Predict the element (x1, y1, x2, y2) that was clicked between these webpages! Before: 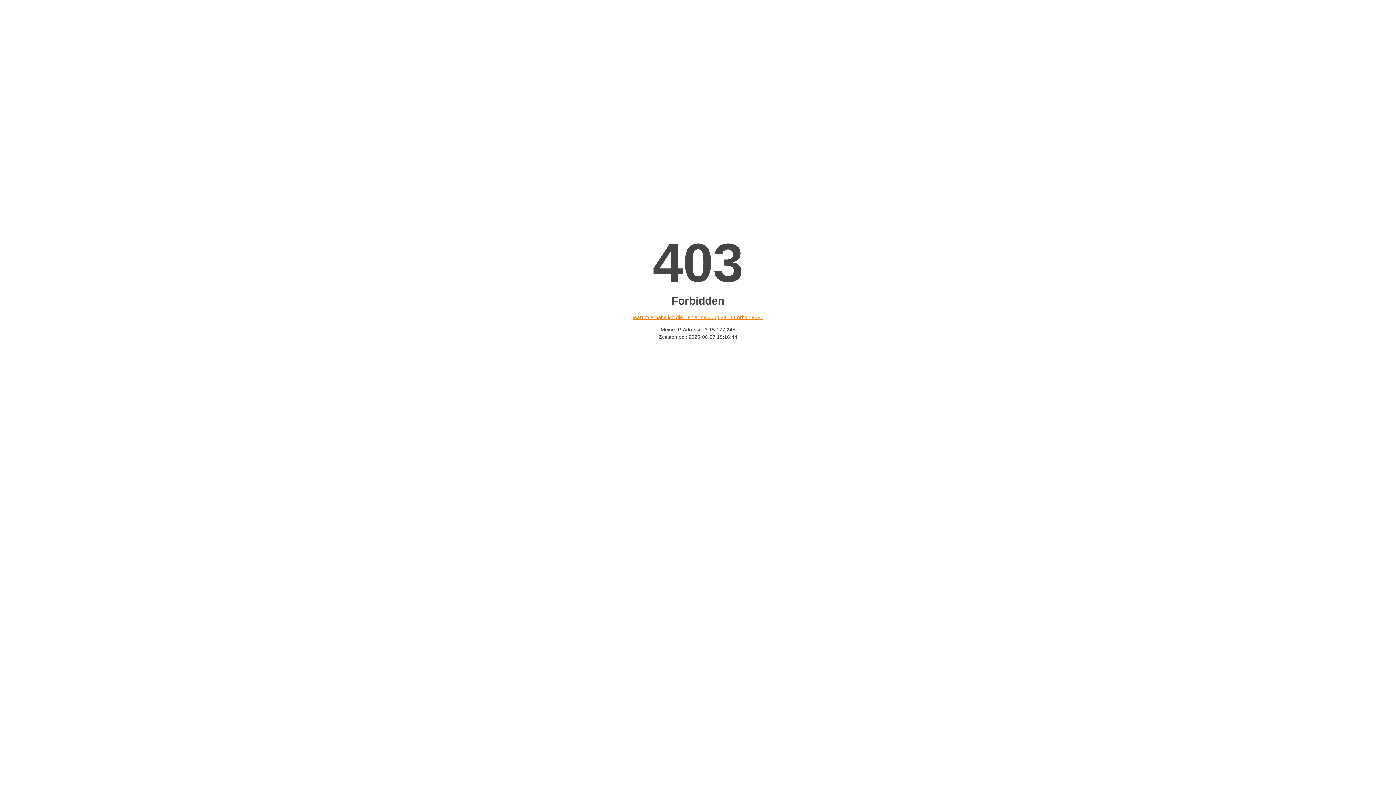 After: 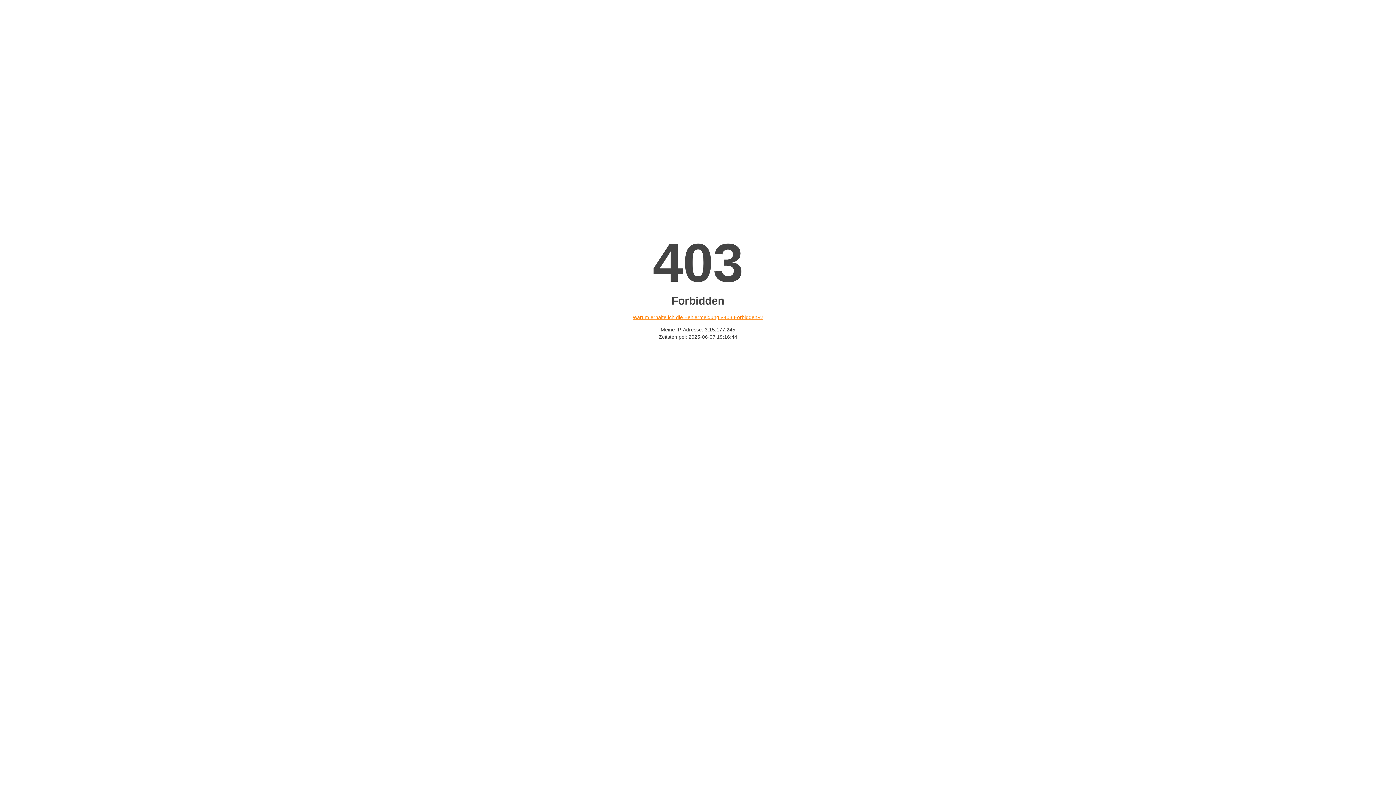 Action: bbox: (632, 314, 763, 320) label: Warum erhalte ich die Fehlermeldung «403 Forbidden»?